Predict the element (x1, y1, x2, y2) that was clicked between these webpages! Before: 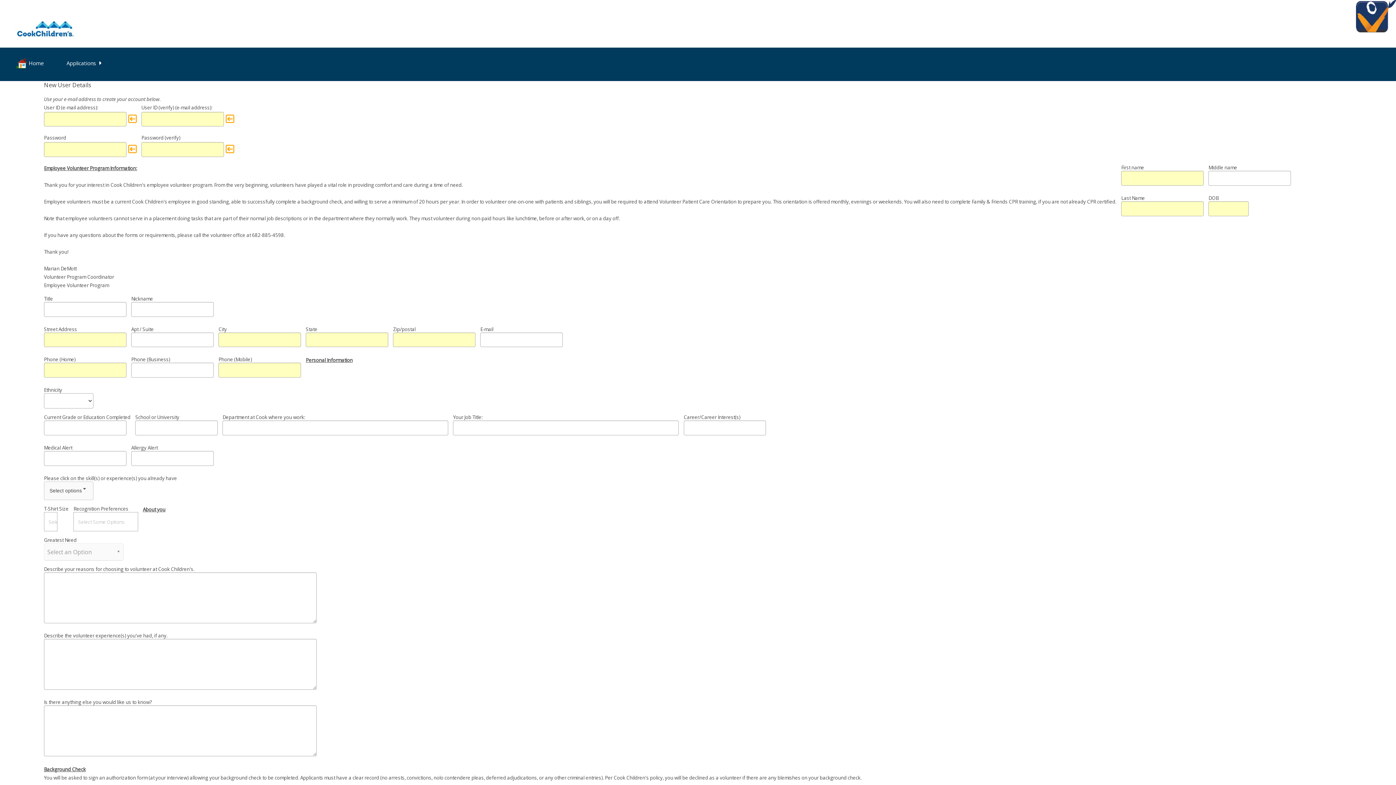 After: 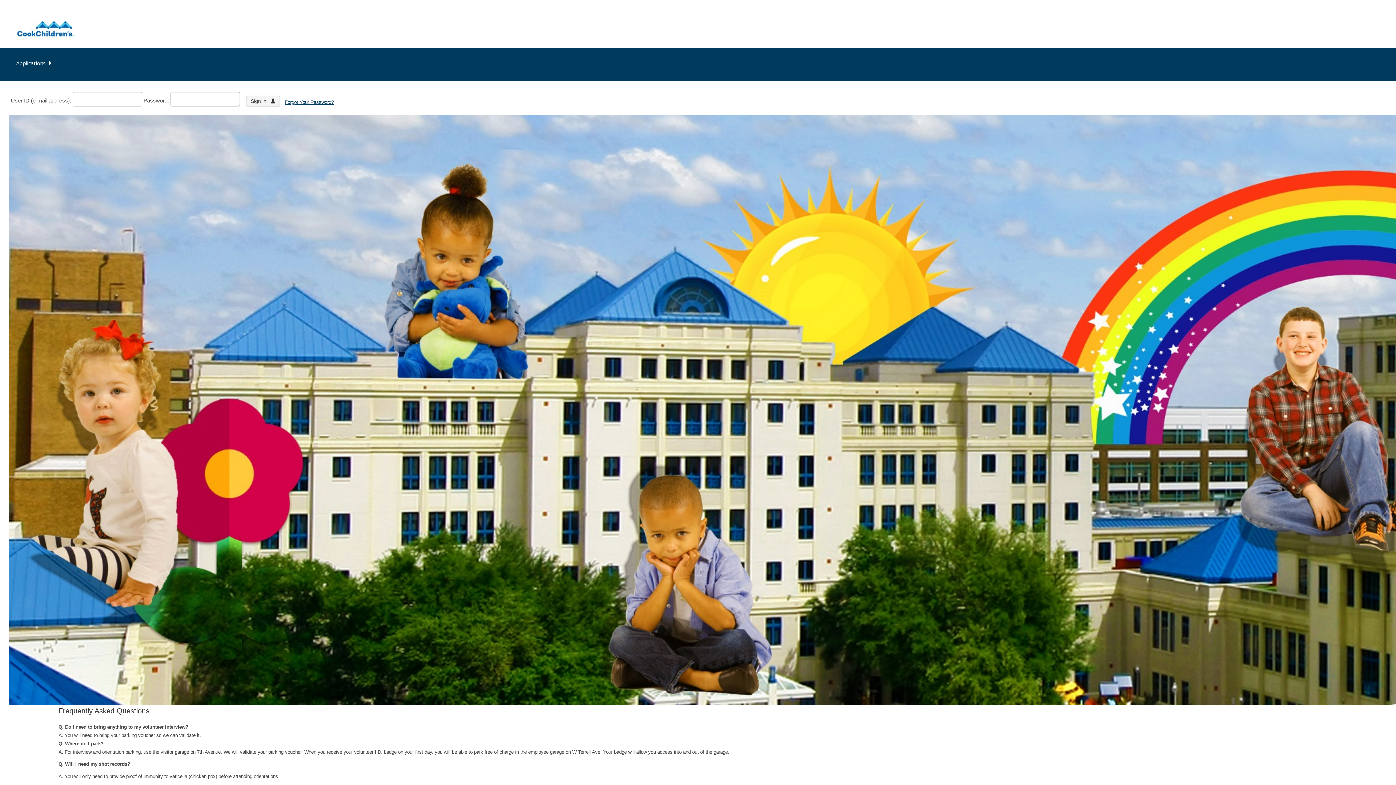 Action: bbox: (8, 53, 49, 72) label: Home